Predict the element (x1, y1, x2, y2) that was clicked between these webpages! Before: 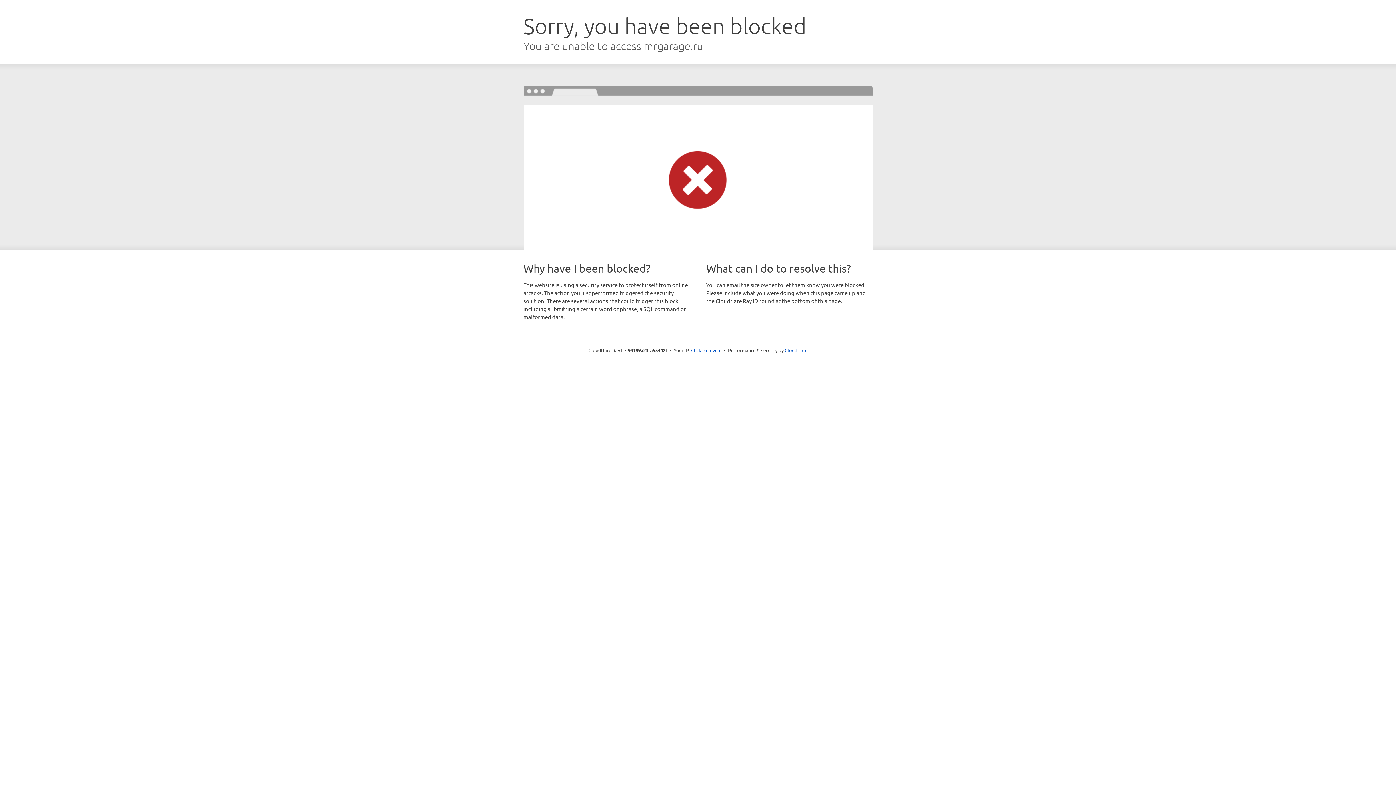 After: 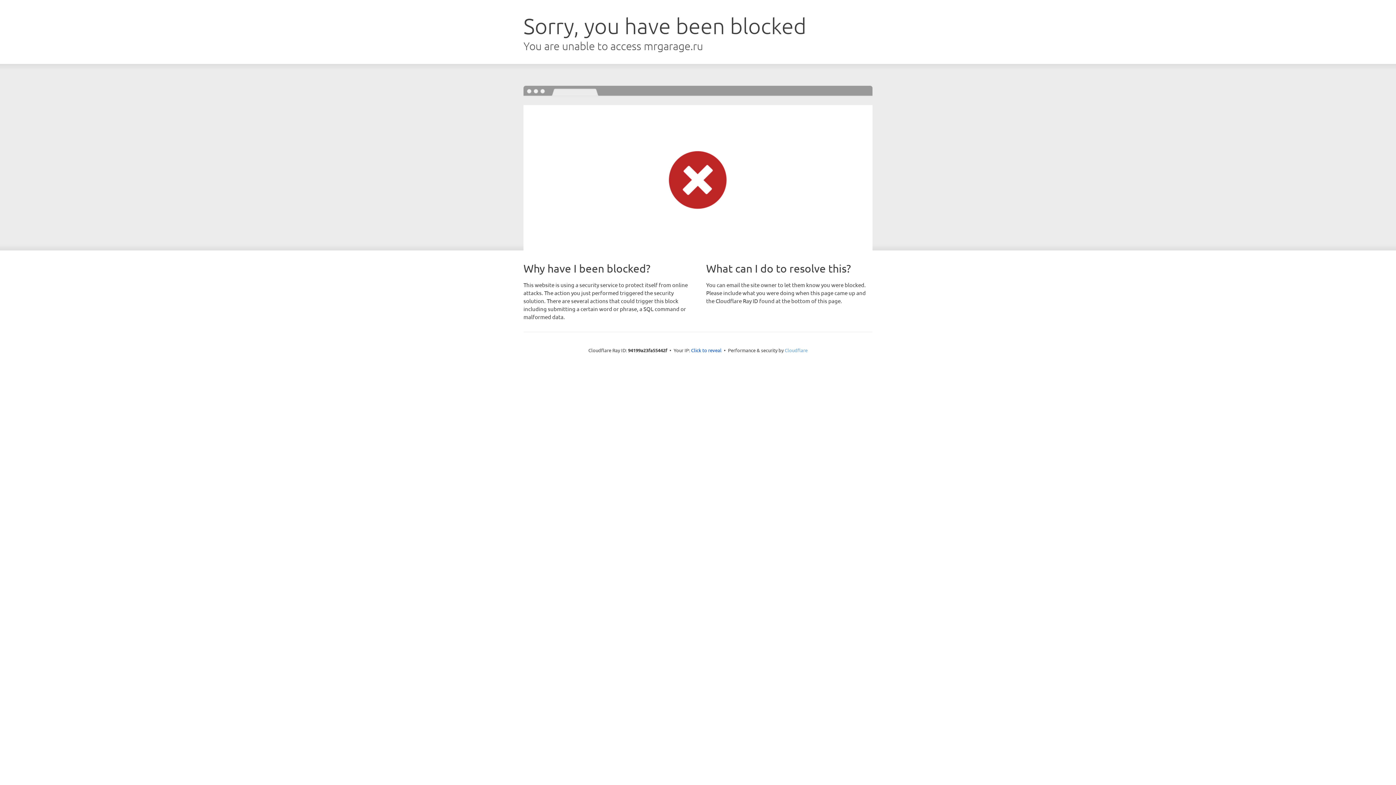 Action: label: Cloudflare bbox: (784, 347, 807, 353)